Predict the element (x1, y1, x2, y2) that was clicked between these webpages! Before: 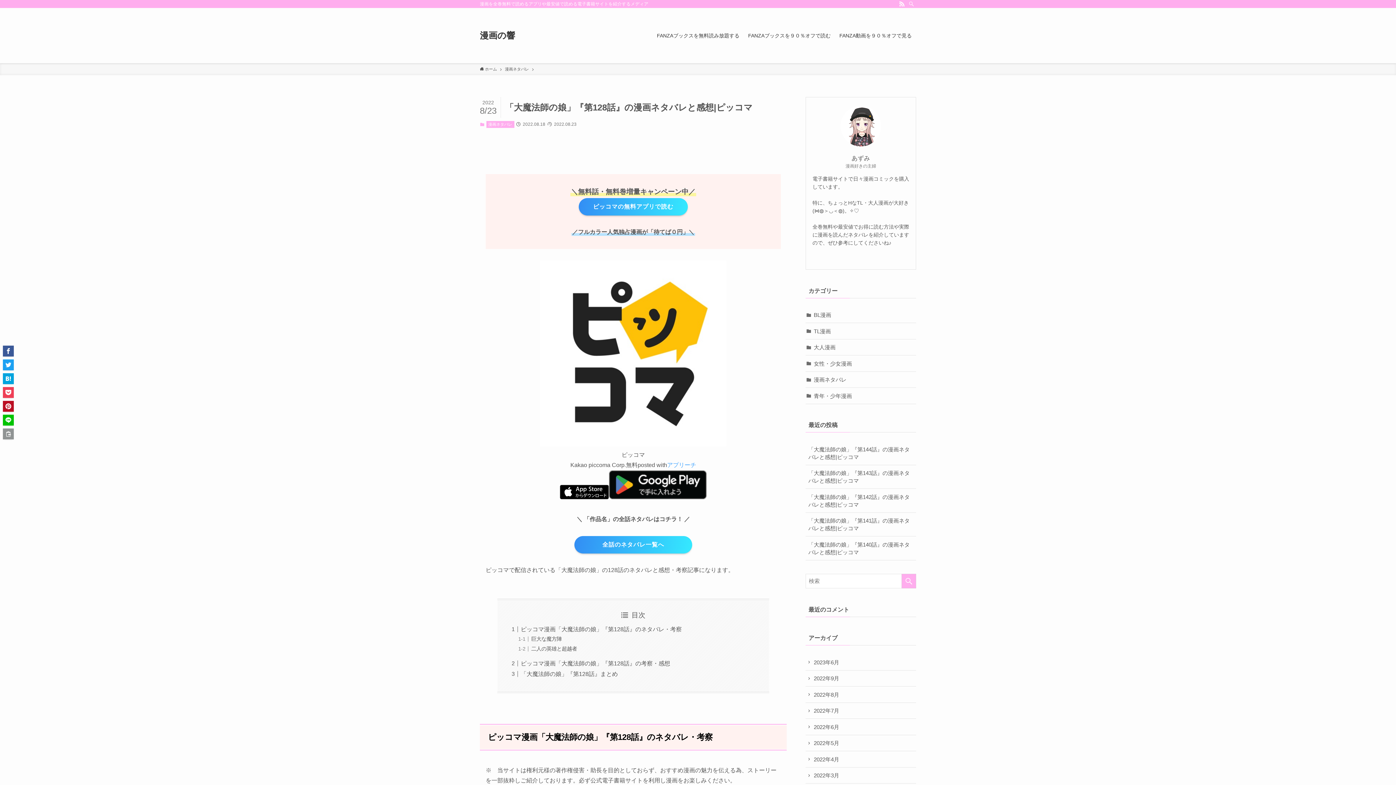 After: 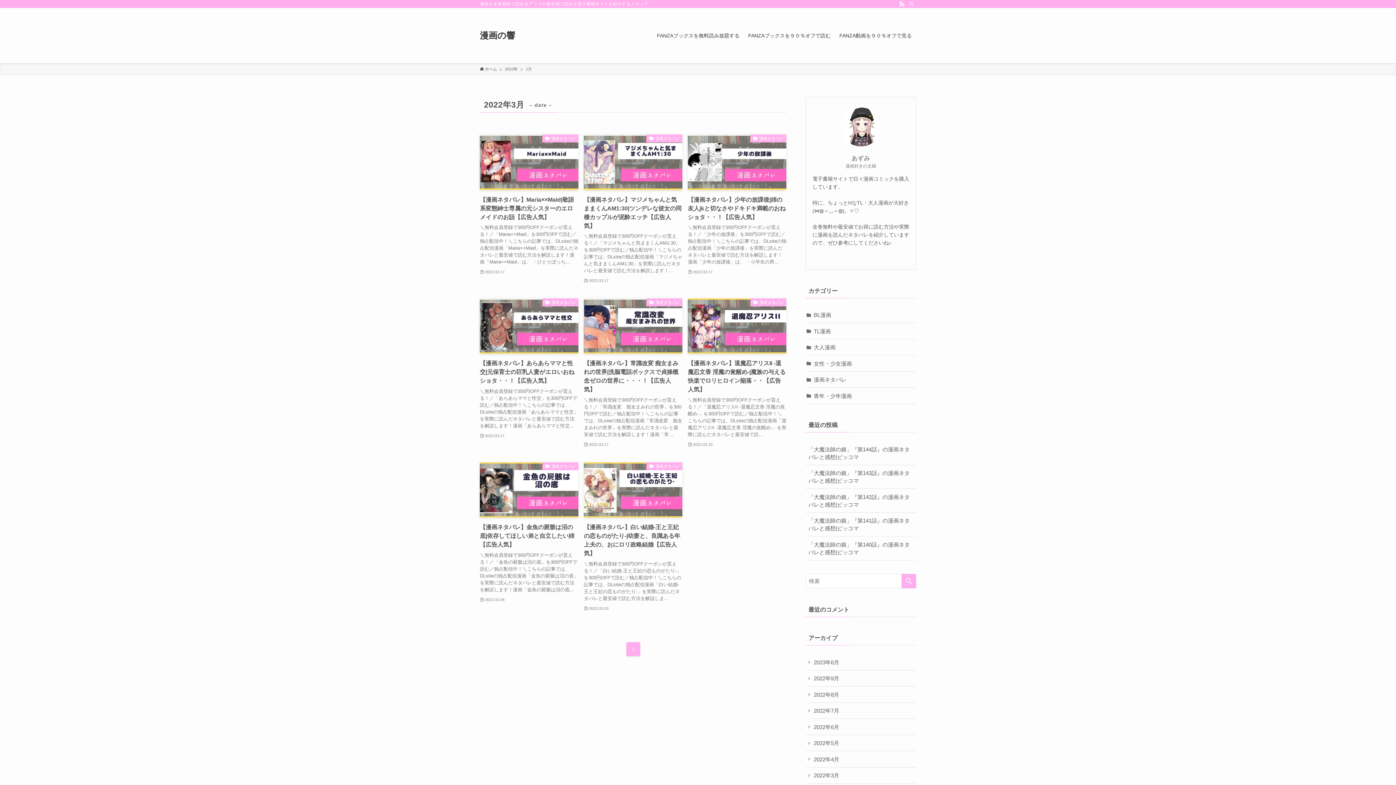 Action: label: 2022年3月 bbox: (805, 767, 916, 784)